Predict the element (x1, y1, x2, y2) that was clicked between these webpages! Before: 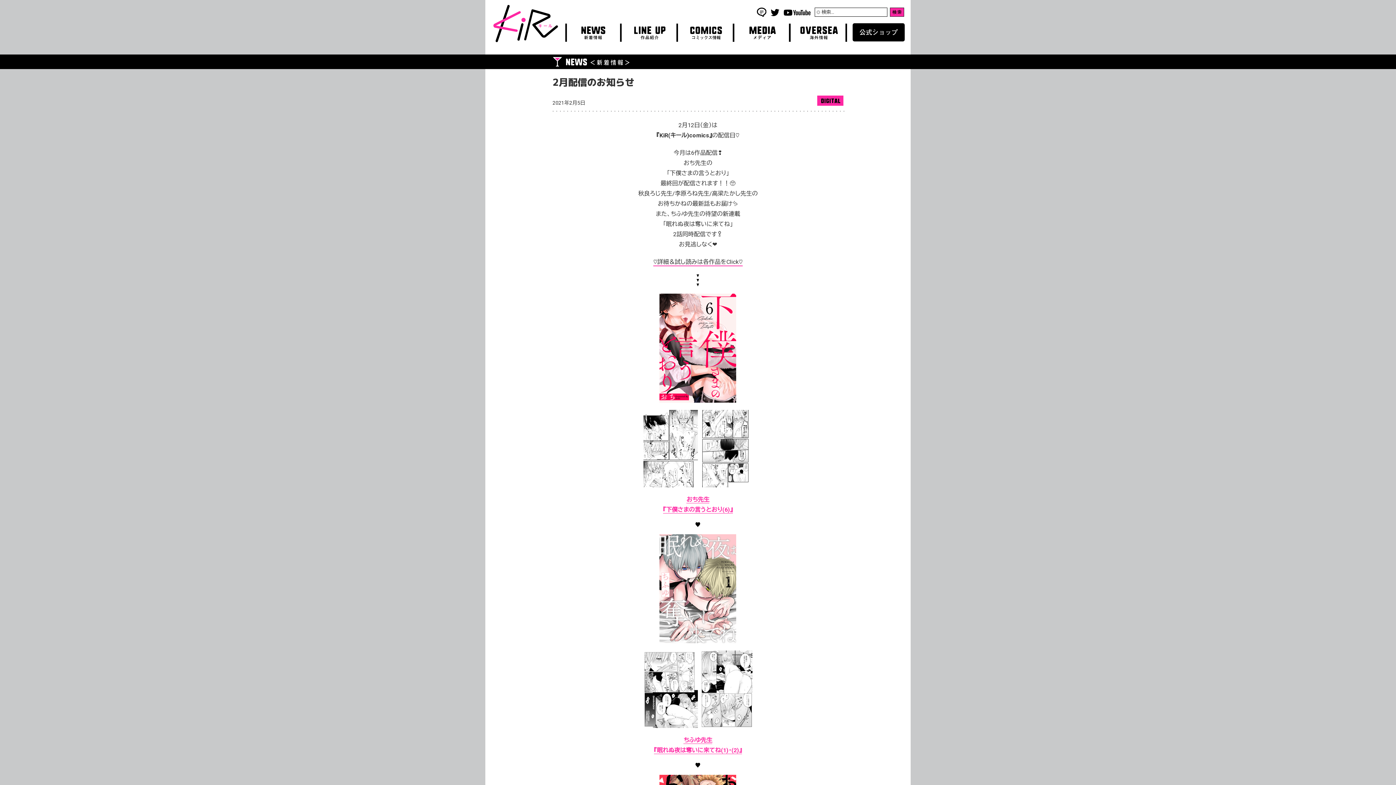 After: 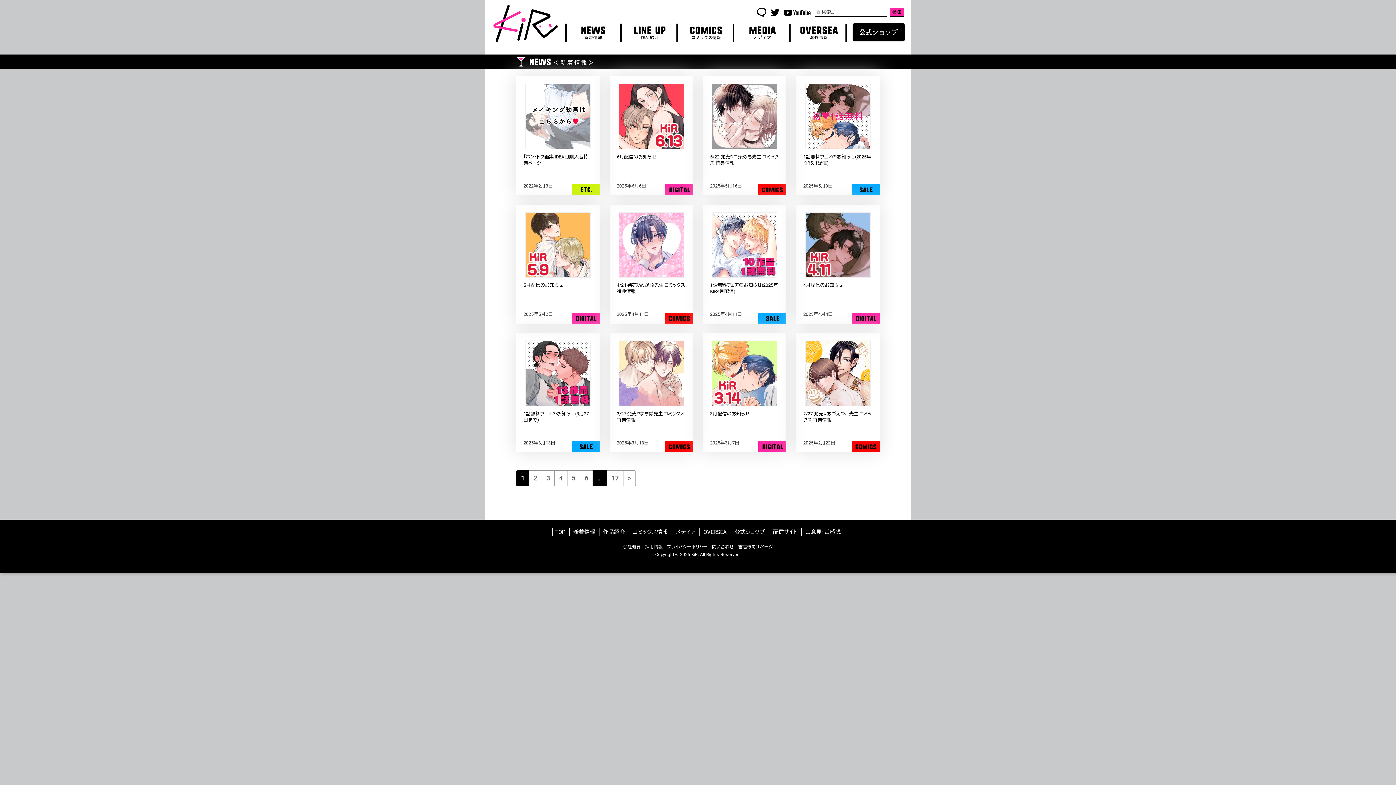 Action: bbox: (565, 18, 621, 47) label: NEWS
新着情報